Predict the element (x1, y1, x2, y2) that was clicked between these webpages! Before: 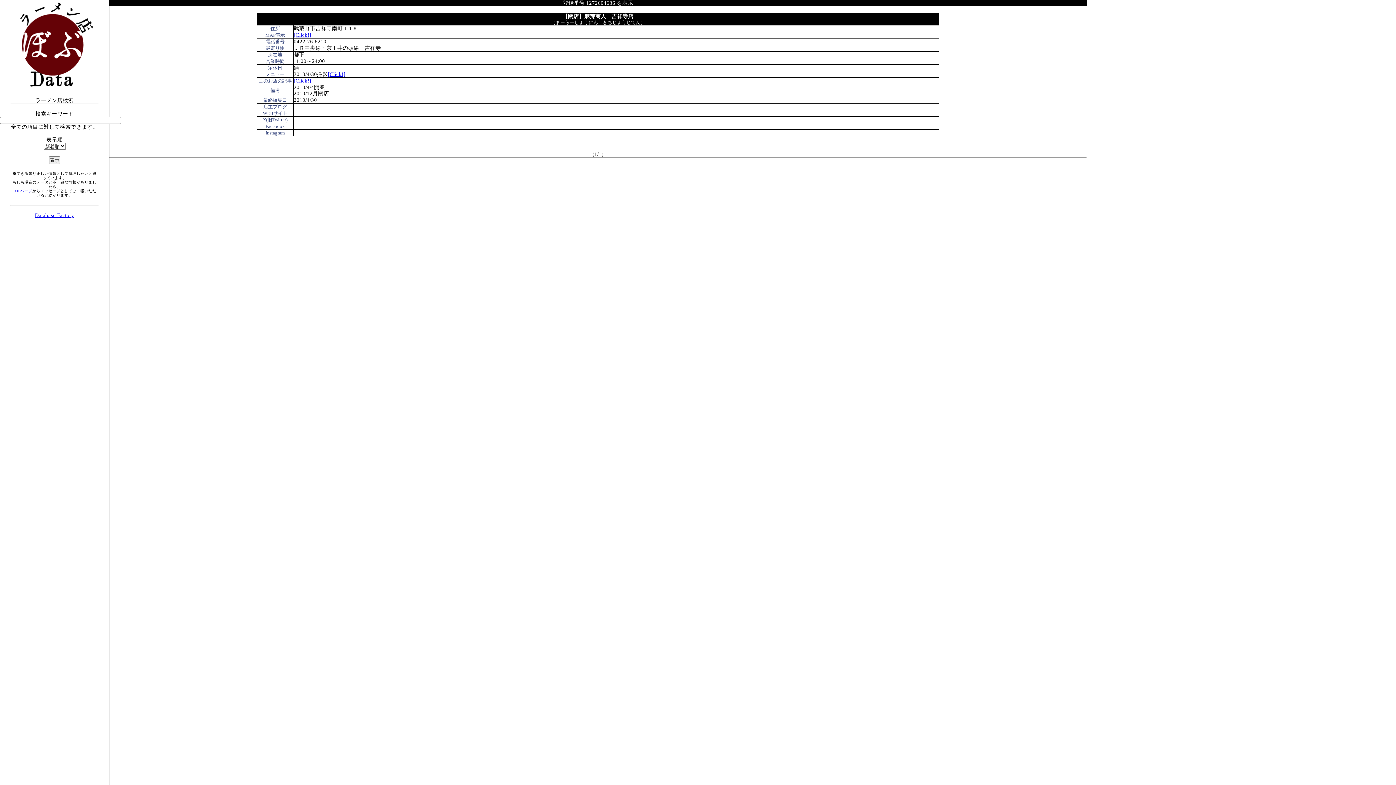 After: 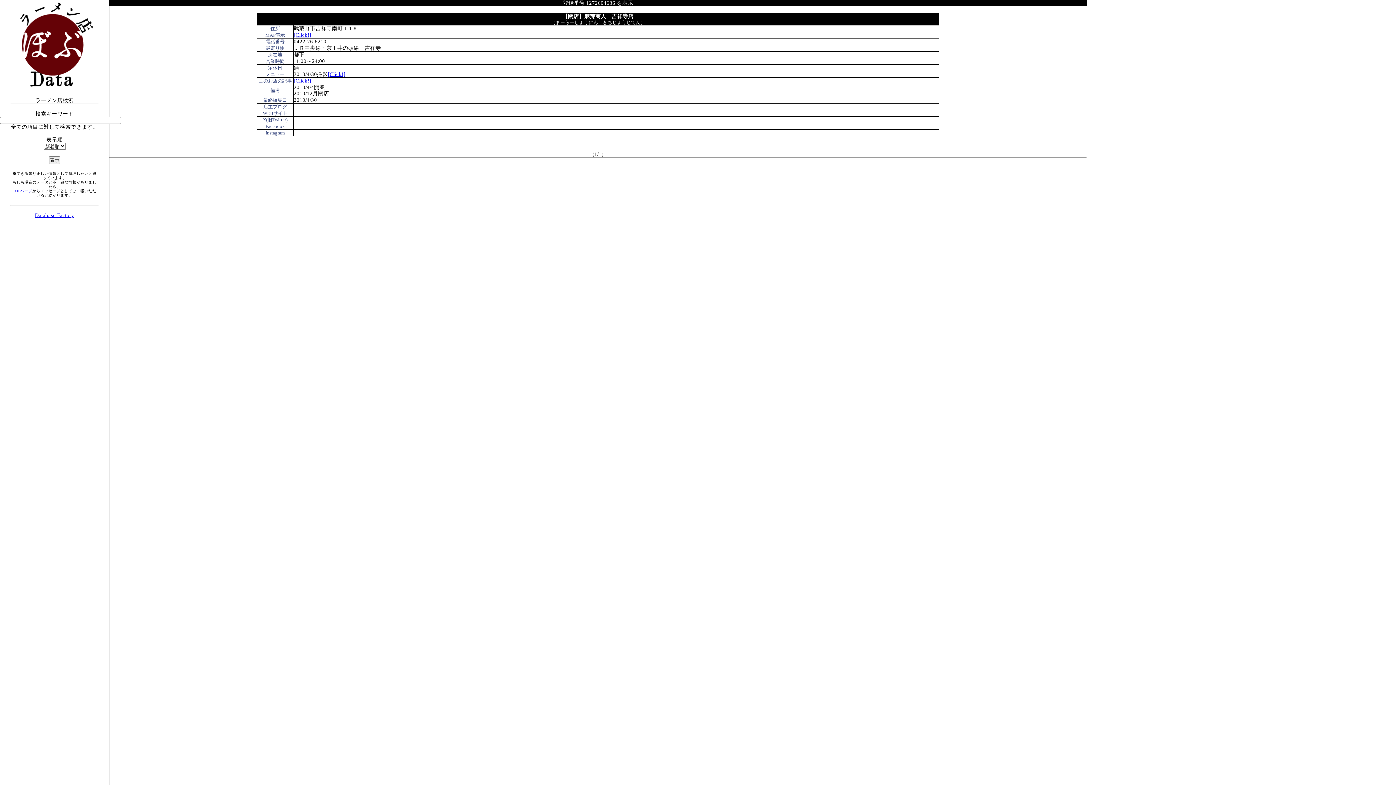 Action: label: [Click!] bbox: (328, 71, 345, 77)